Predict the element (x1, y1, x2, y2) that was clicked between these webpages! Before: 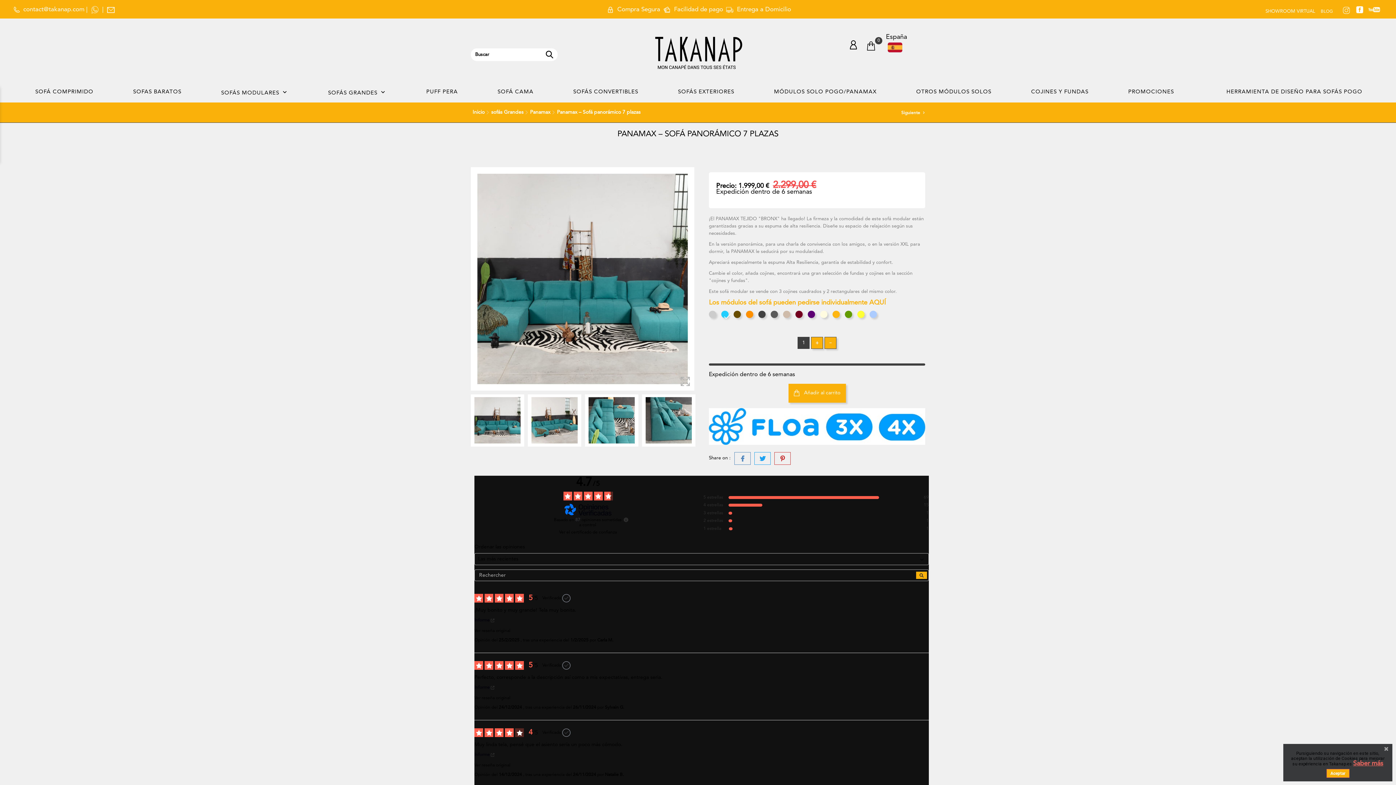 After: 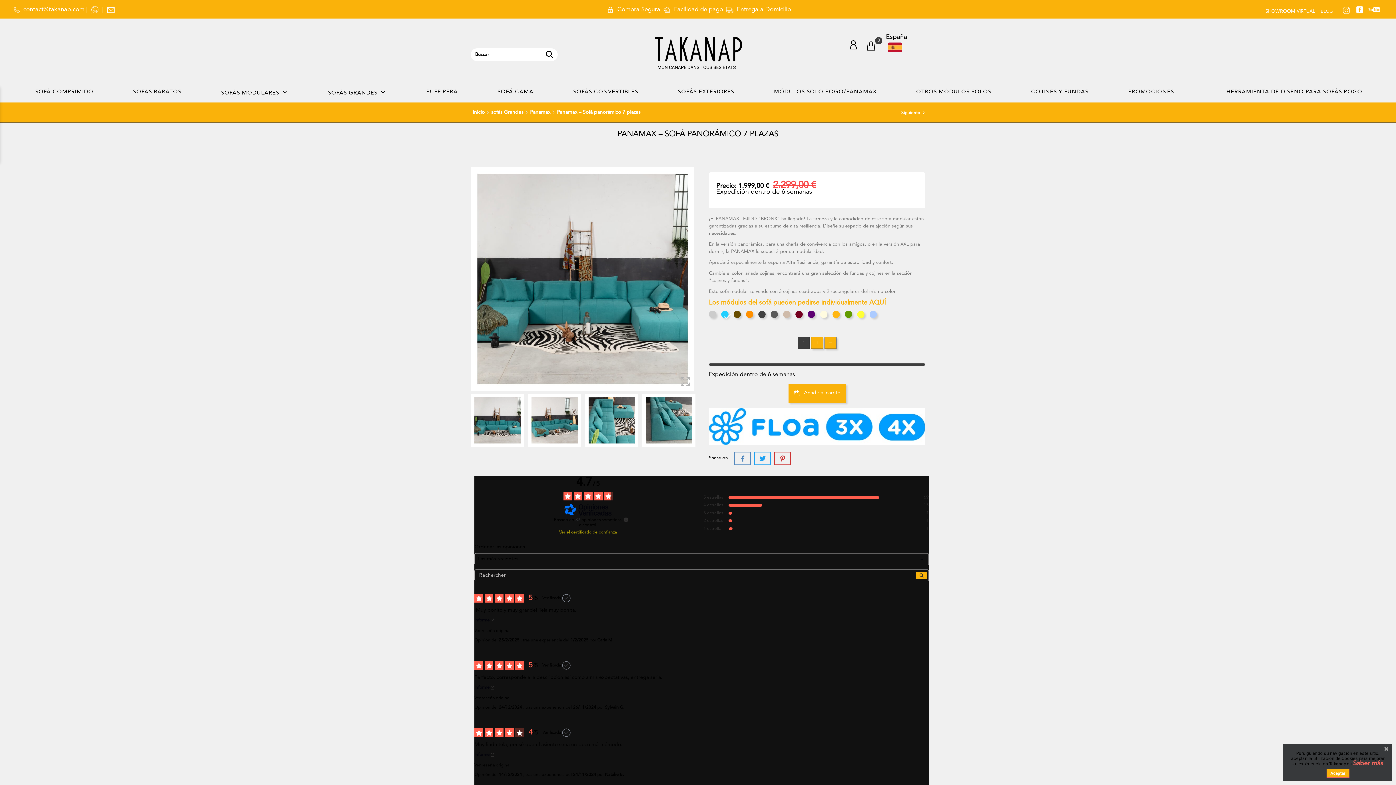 Action: label: Ver el certificado de confianza bbox: (559, 530, 617, 535)